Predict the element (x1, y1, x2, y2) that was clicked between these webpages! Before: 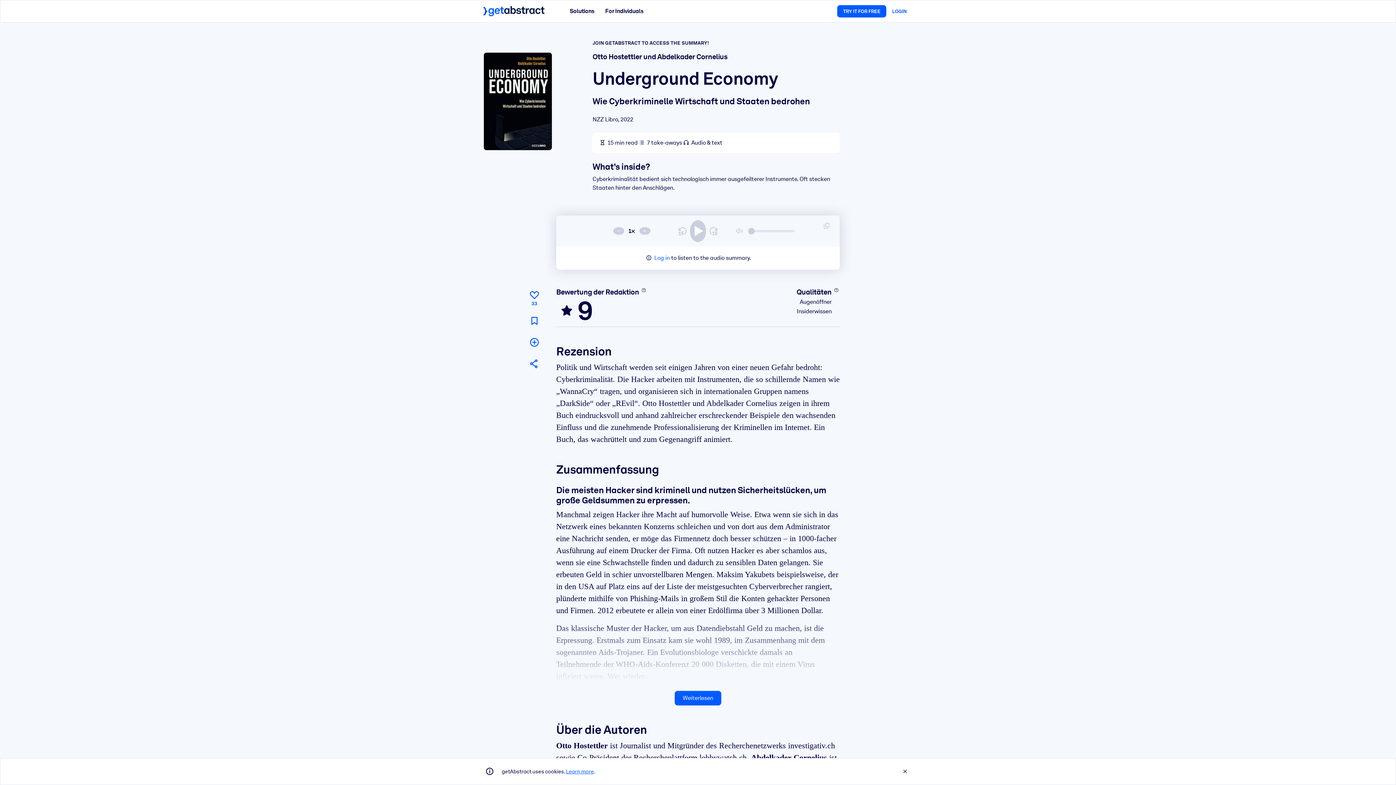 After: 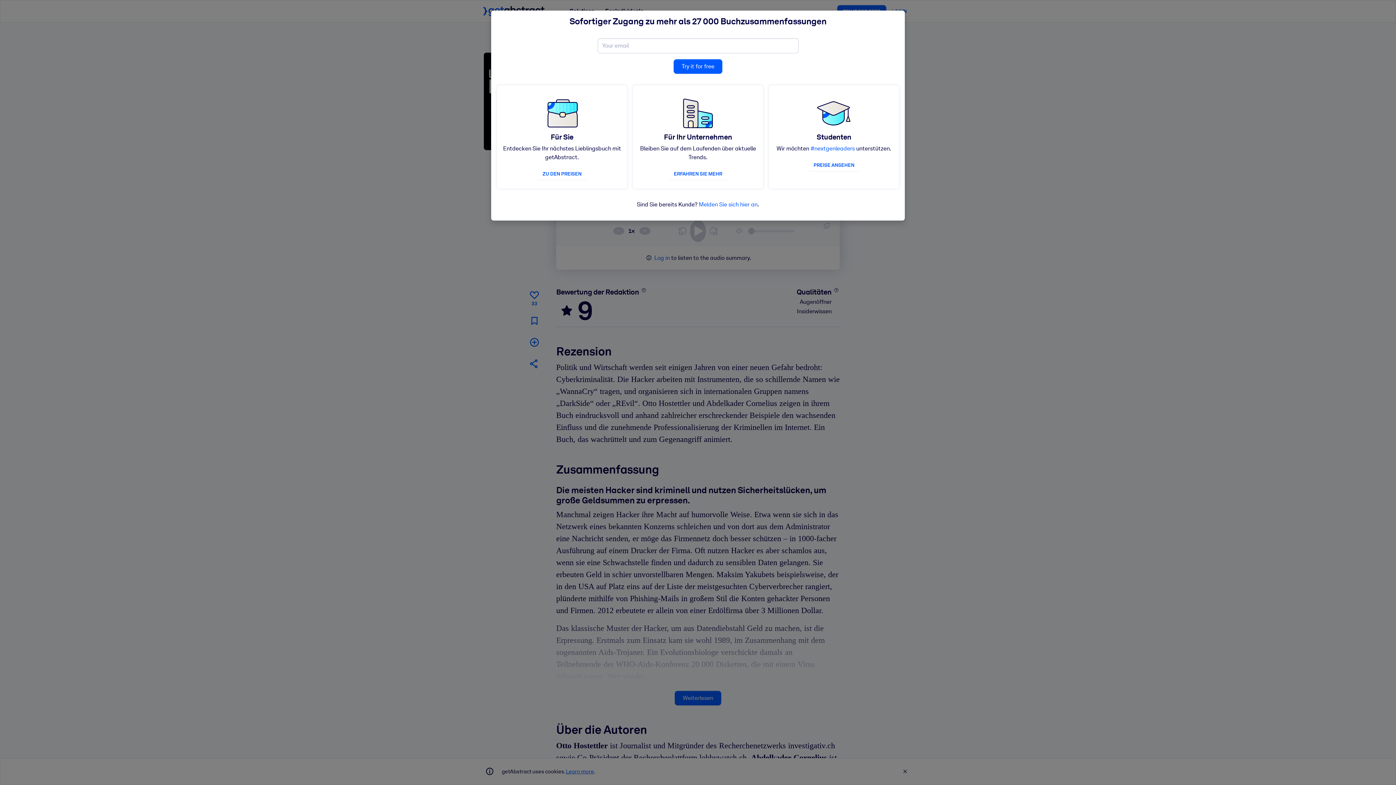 Action: label: Weiterlesen bbox: (674, 691, 721, 705)